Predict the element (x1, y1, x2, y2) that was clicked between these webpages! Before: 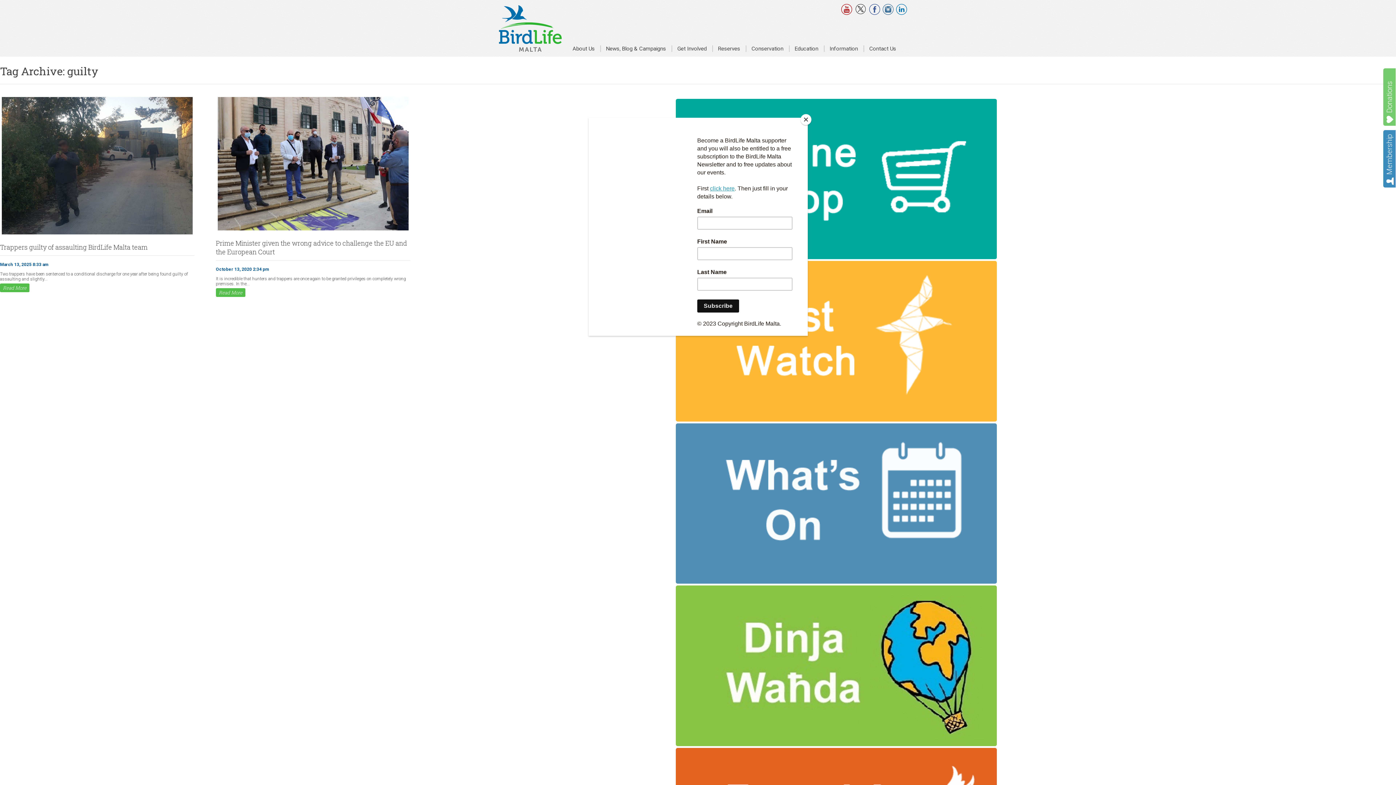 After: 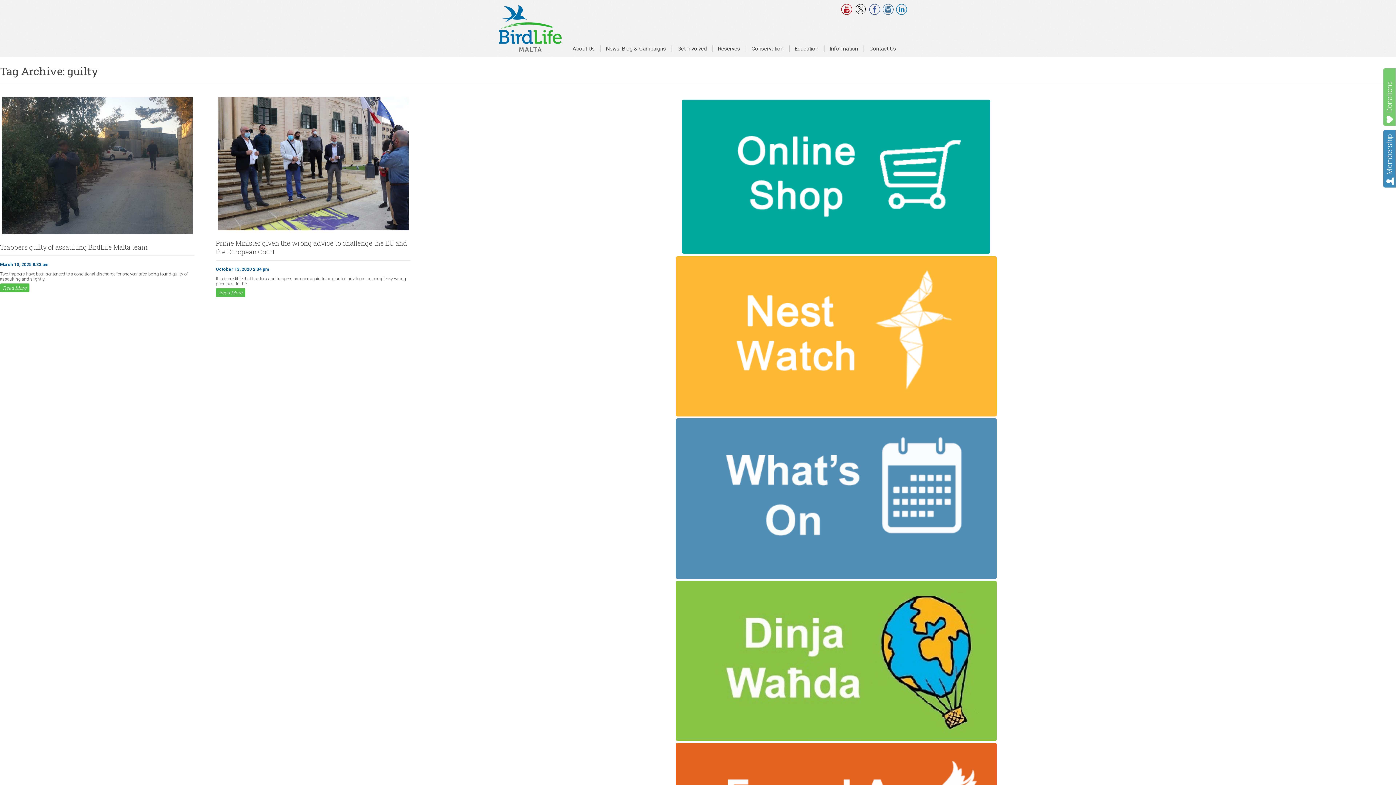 Action: label: Close bbox: (800, 114, 811, 125)